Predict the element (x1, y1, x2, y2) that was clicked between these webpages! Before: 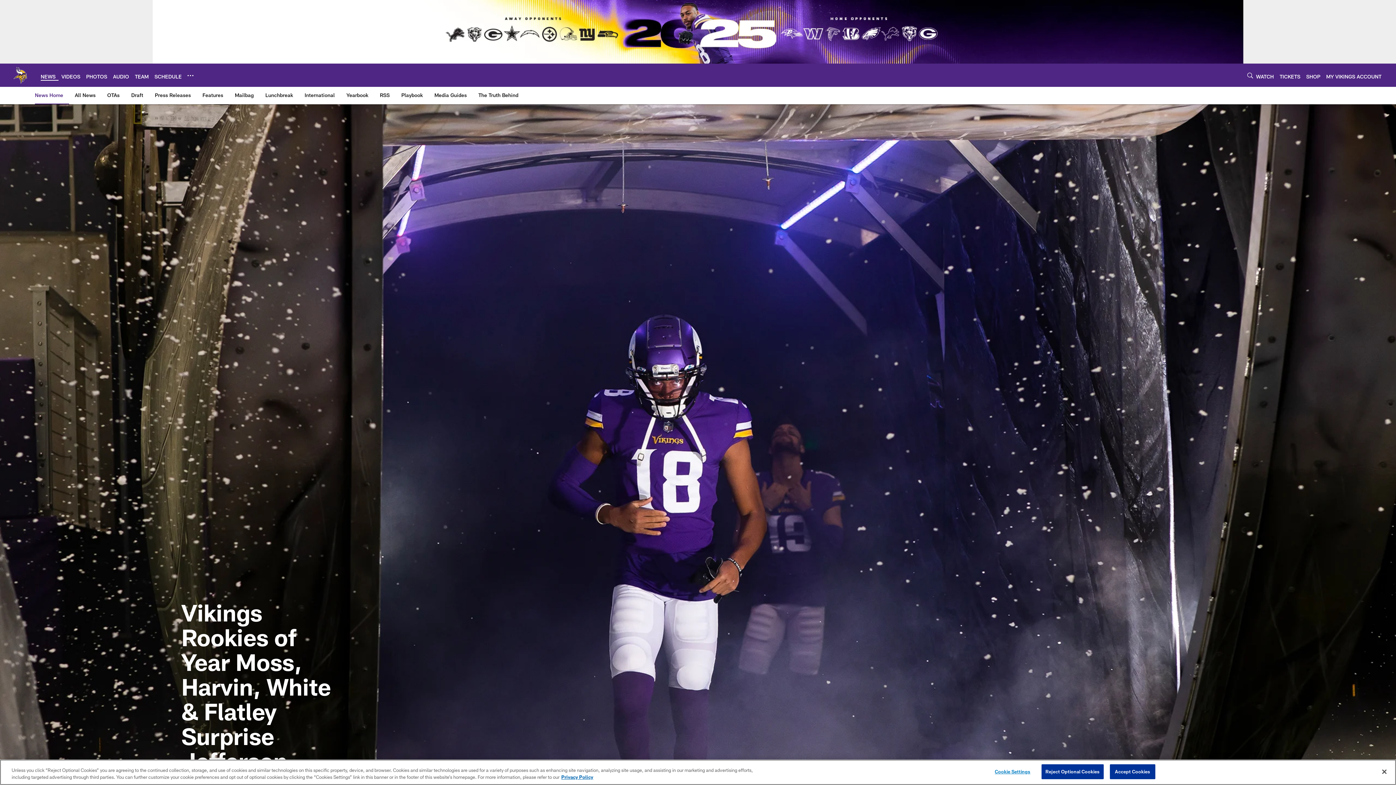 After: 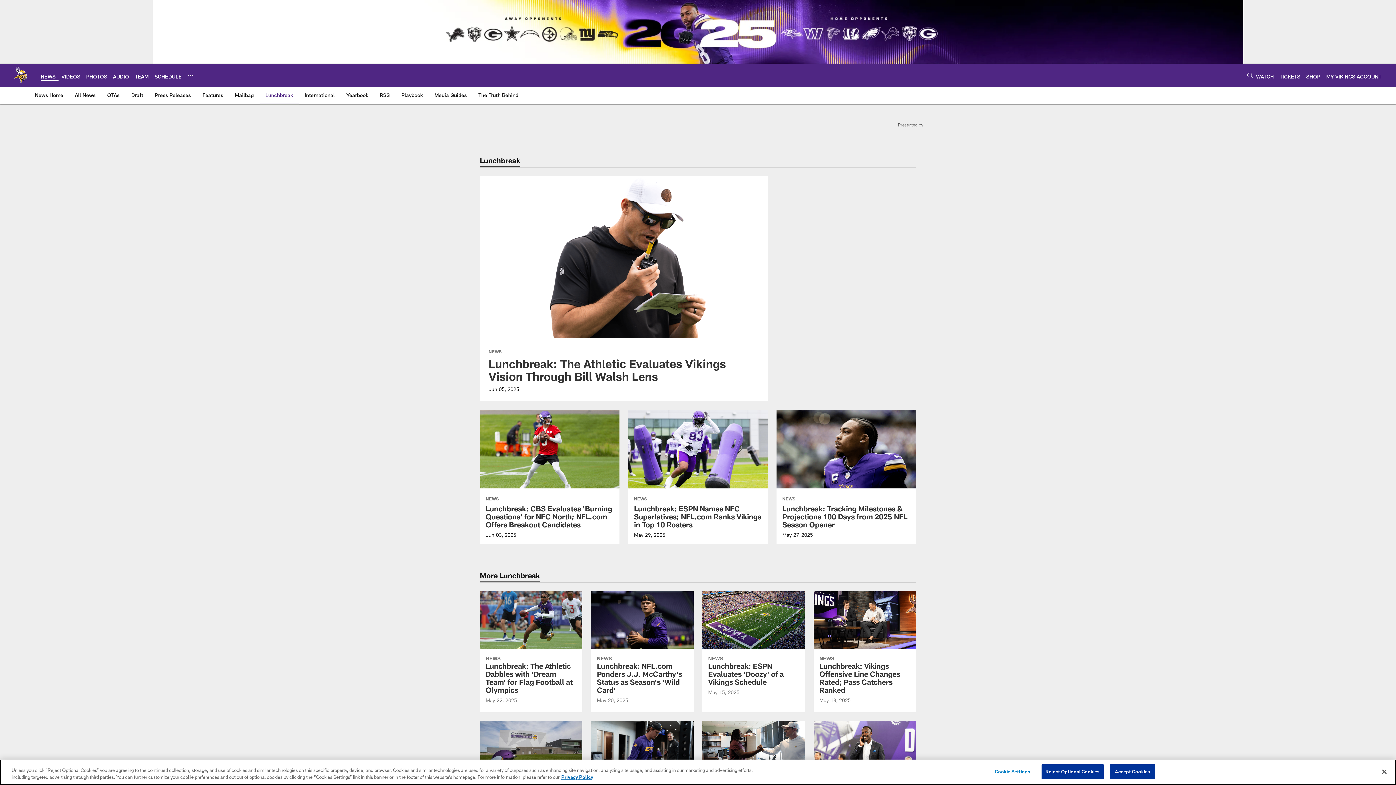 Action: bbox: (262, 86, 296, 103) label: Lunchbreak